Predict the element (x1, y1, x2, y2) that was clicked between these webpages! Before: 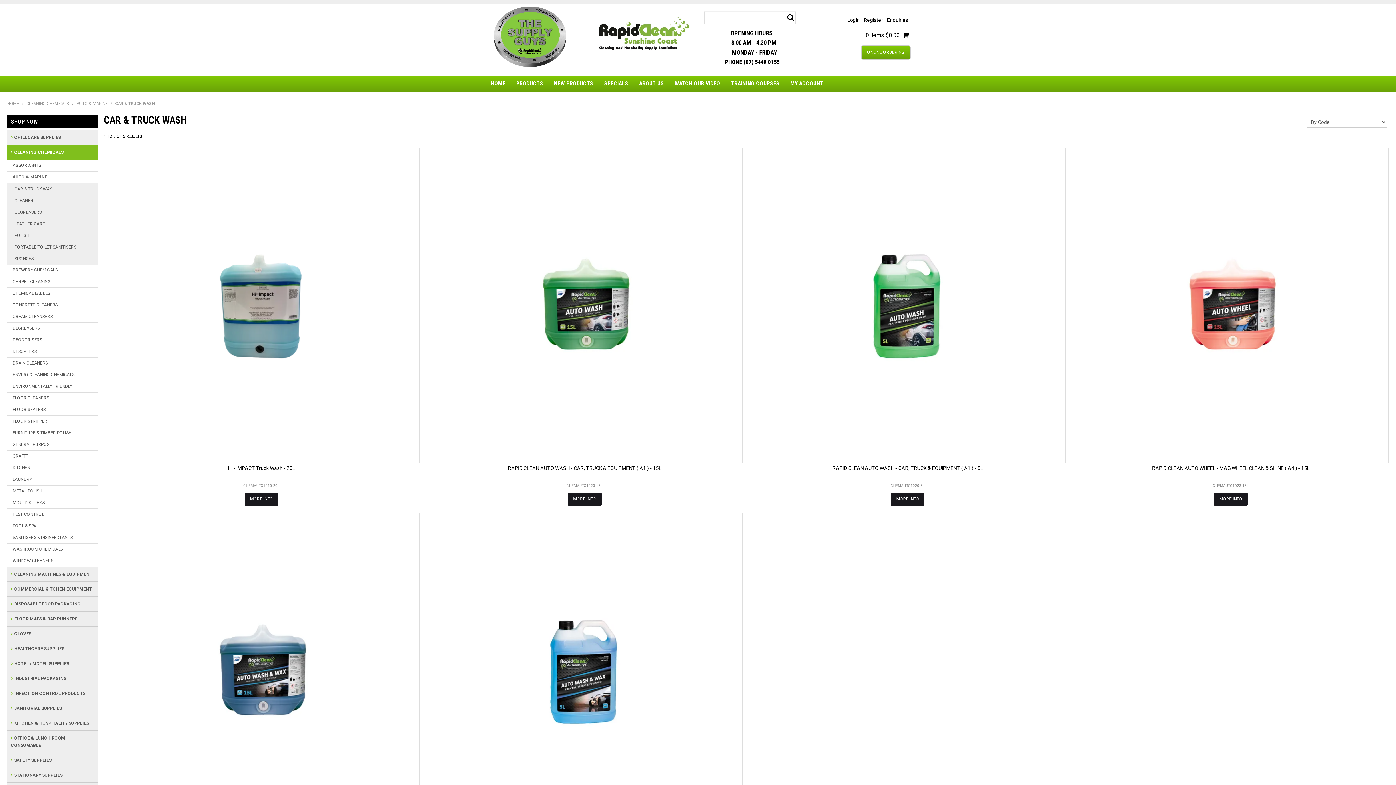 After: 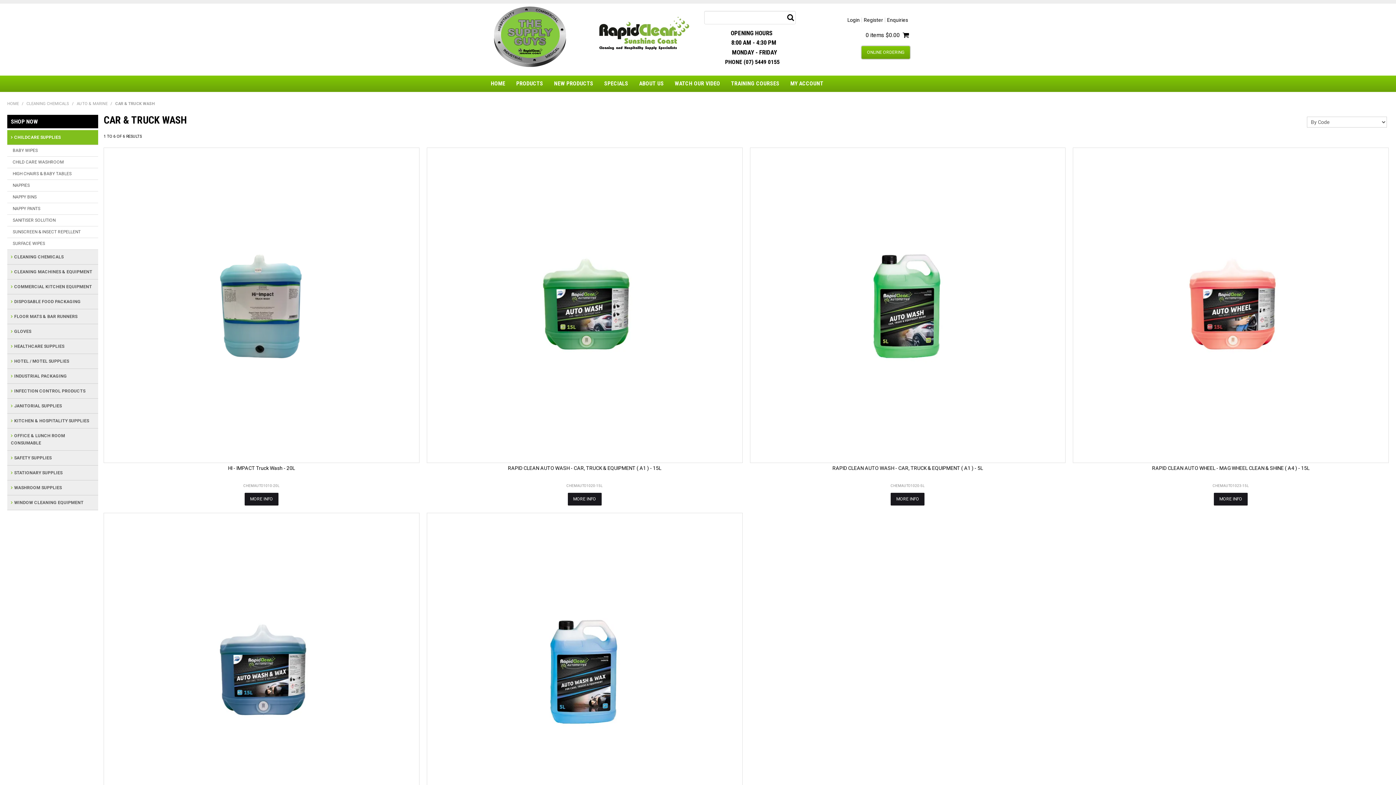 Action: bbox: (7, 130, 98, 144) label: CHILDCARE SUPPLIES